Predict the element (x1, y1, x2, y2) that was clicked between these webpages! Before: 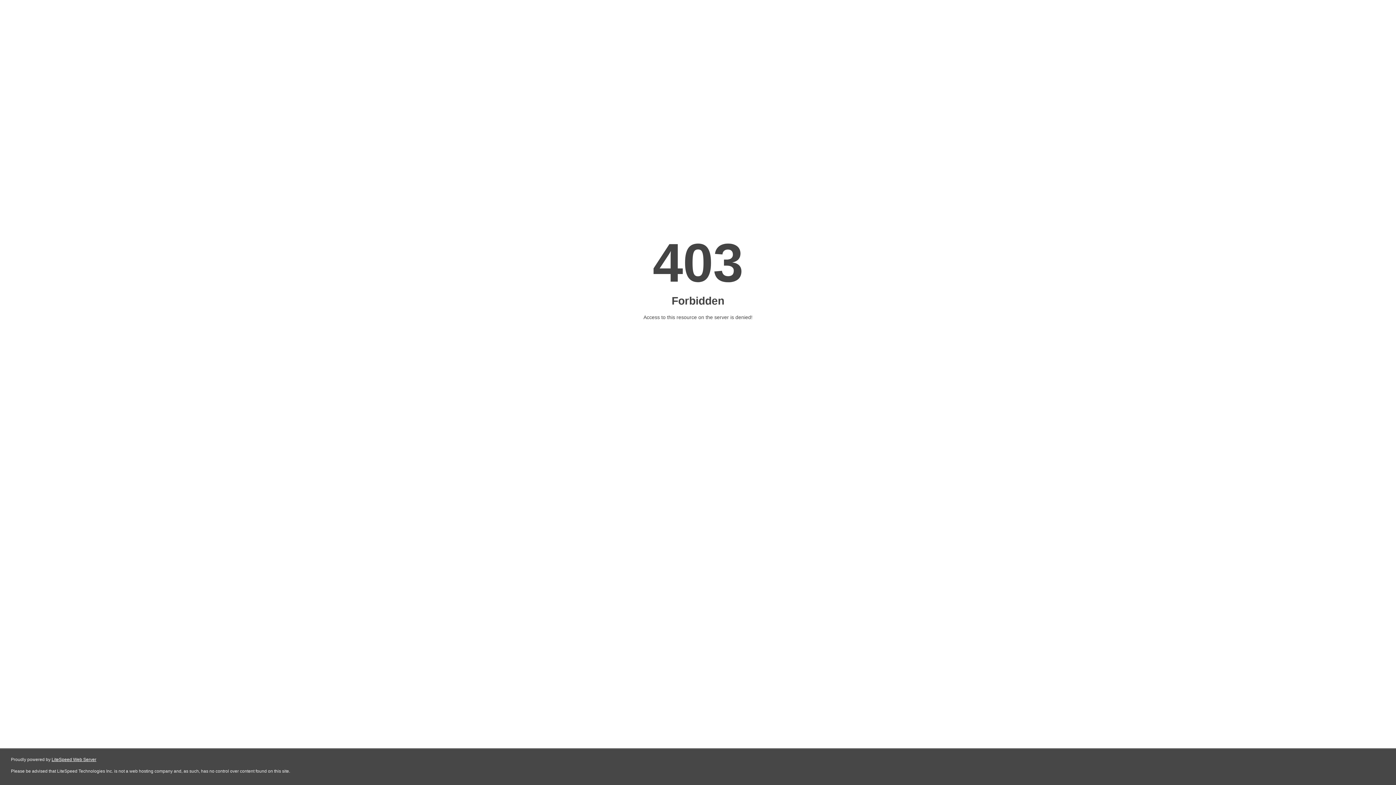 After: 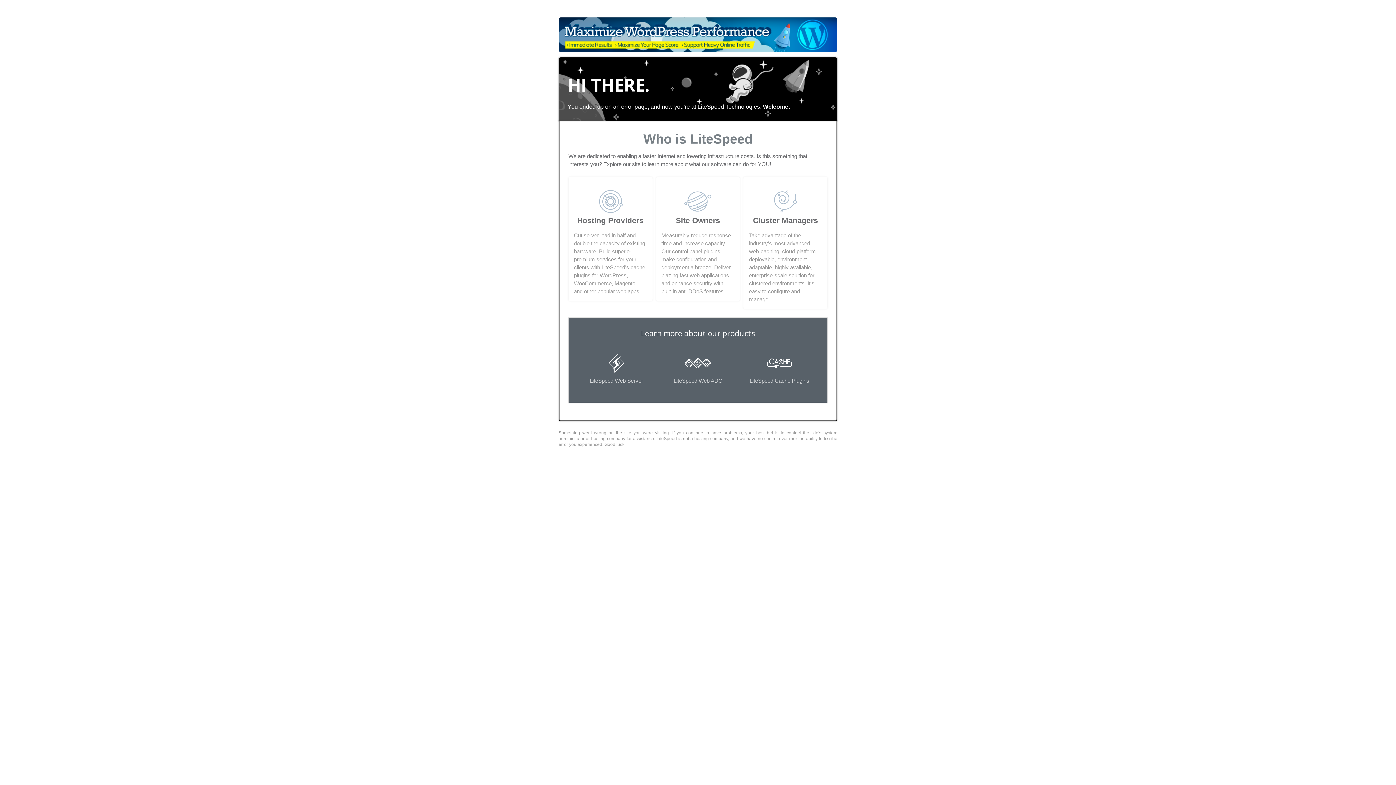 Action: bbox: (51, 757, 96, 762) label: LiteSpeed Web Server